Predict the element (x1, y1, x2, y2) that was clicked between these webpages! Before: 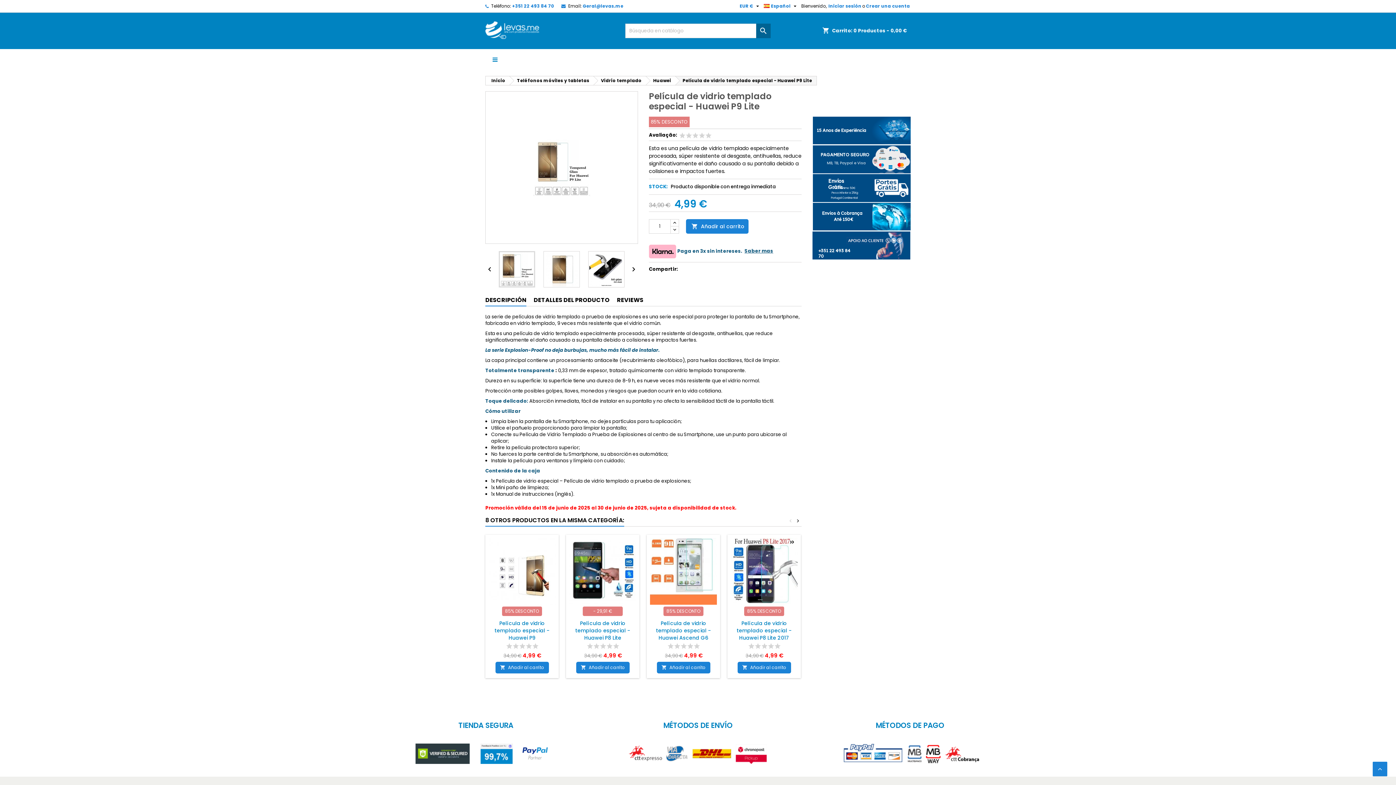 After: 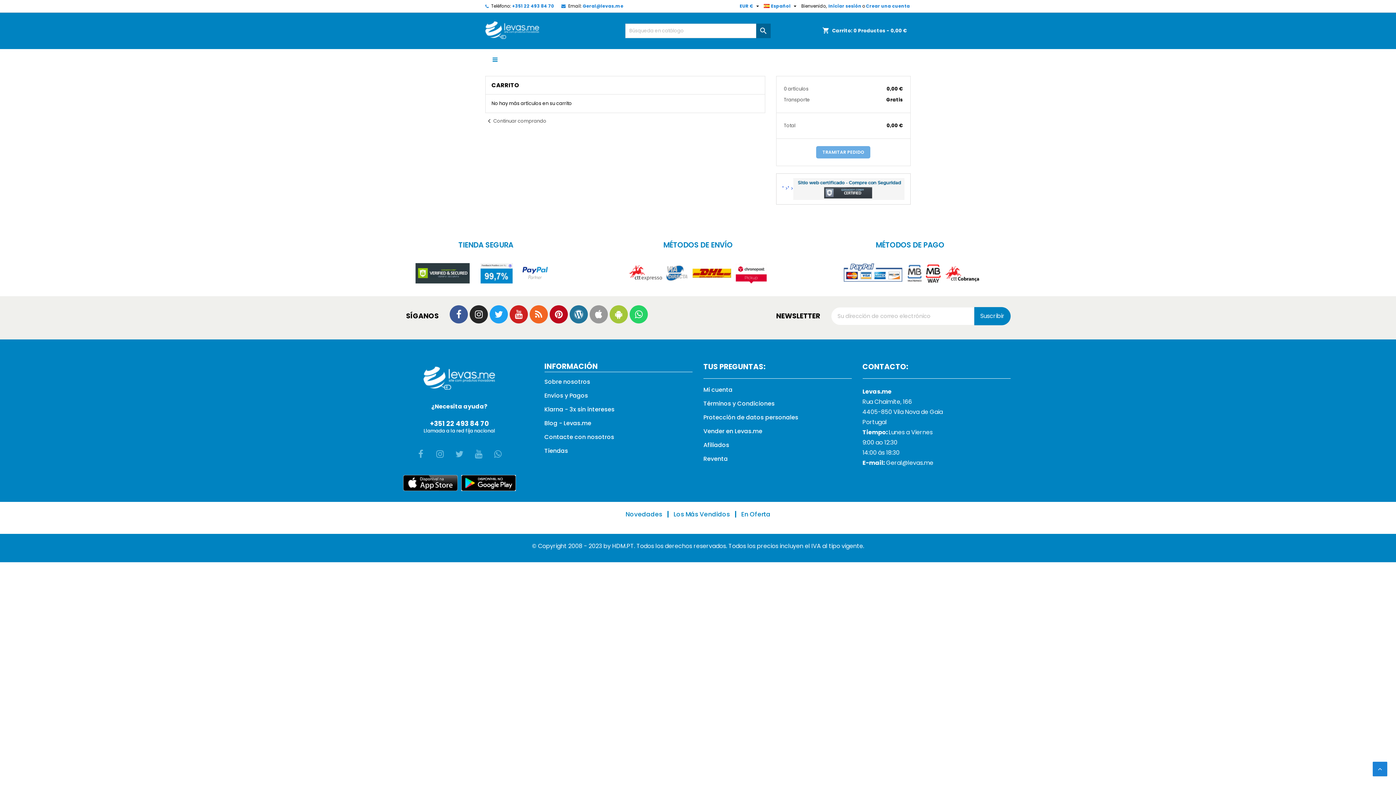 Action: label: shopping_cart
Carrito: 0 Productos - 0,00 € bbox: (818, 23, 910, 38)